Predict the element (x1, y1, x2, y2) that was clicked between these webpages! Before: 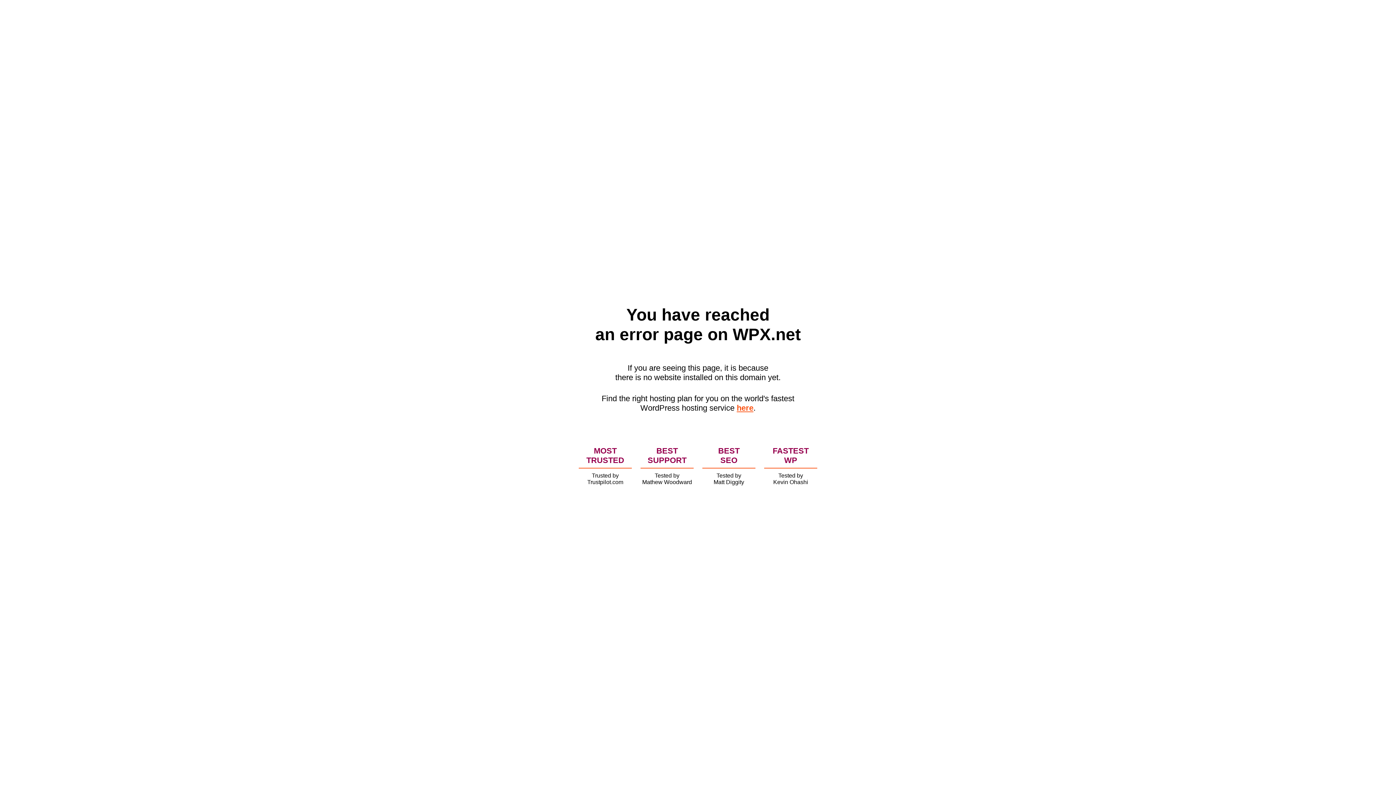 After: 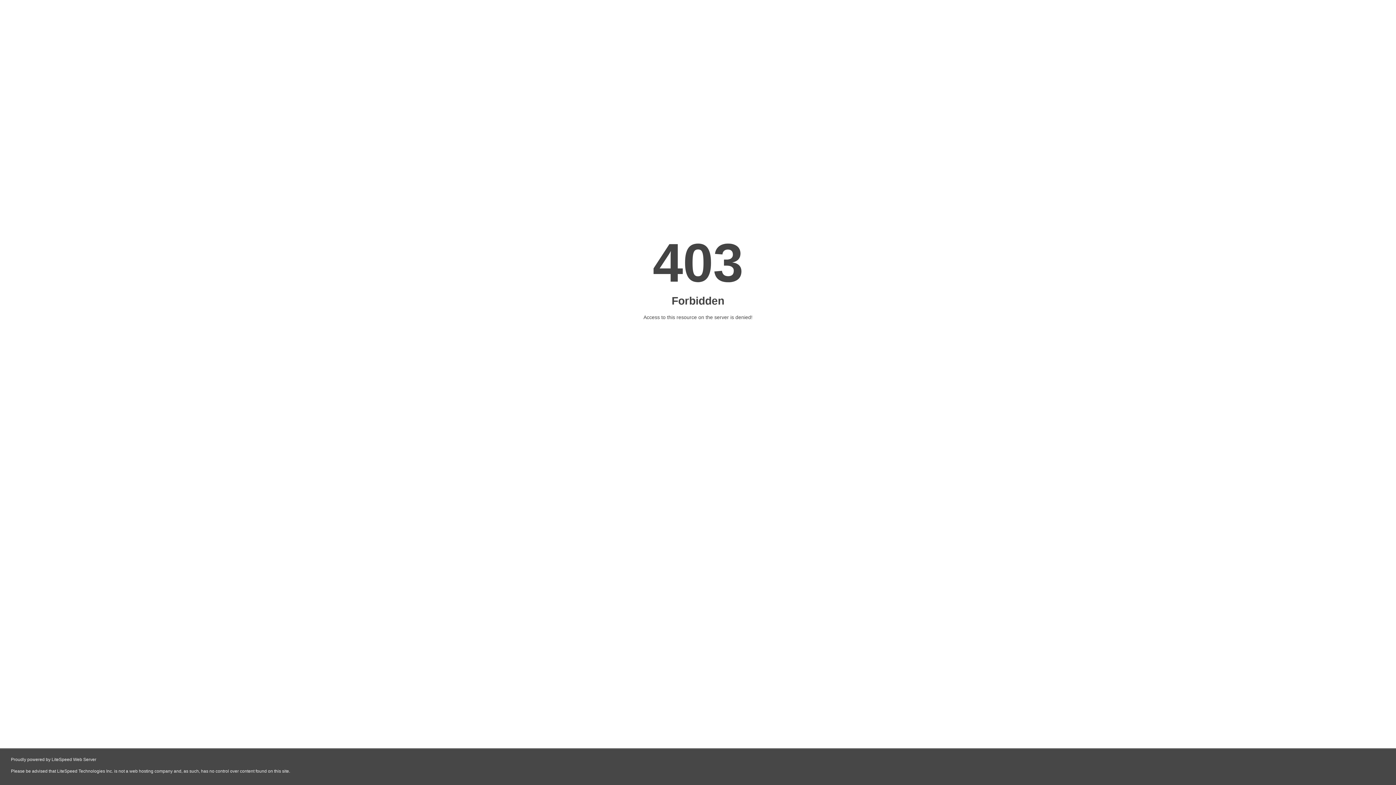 Action: label: here bbox: (736, 403, 753, 412)